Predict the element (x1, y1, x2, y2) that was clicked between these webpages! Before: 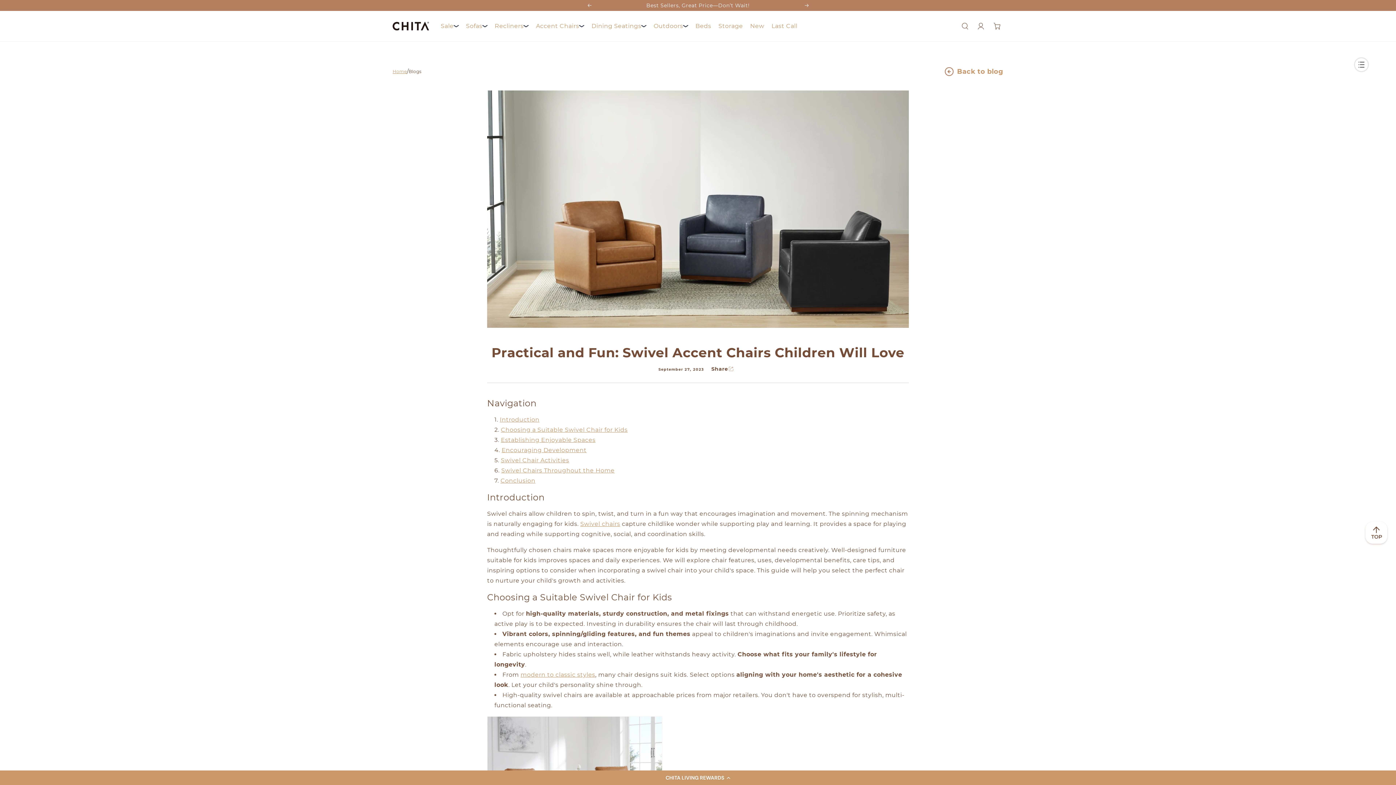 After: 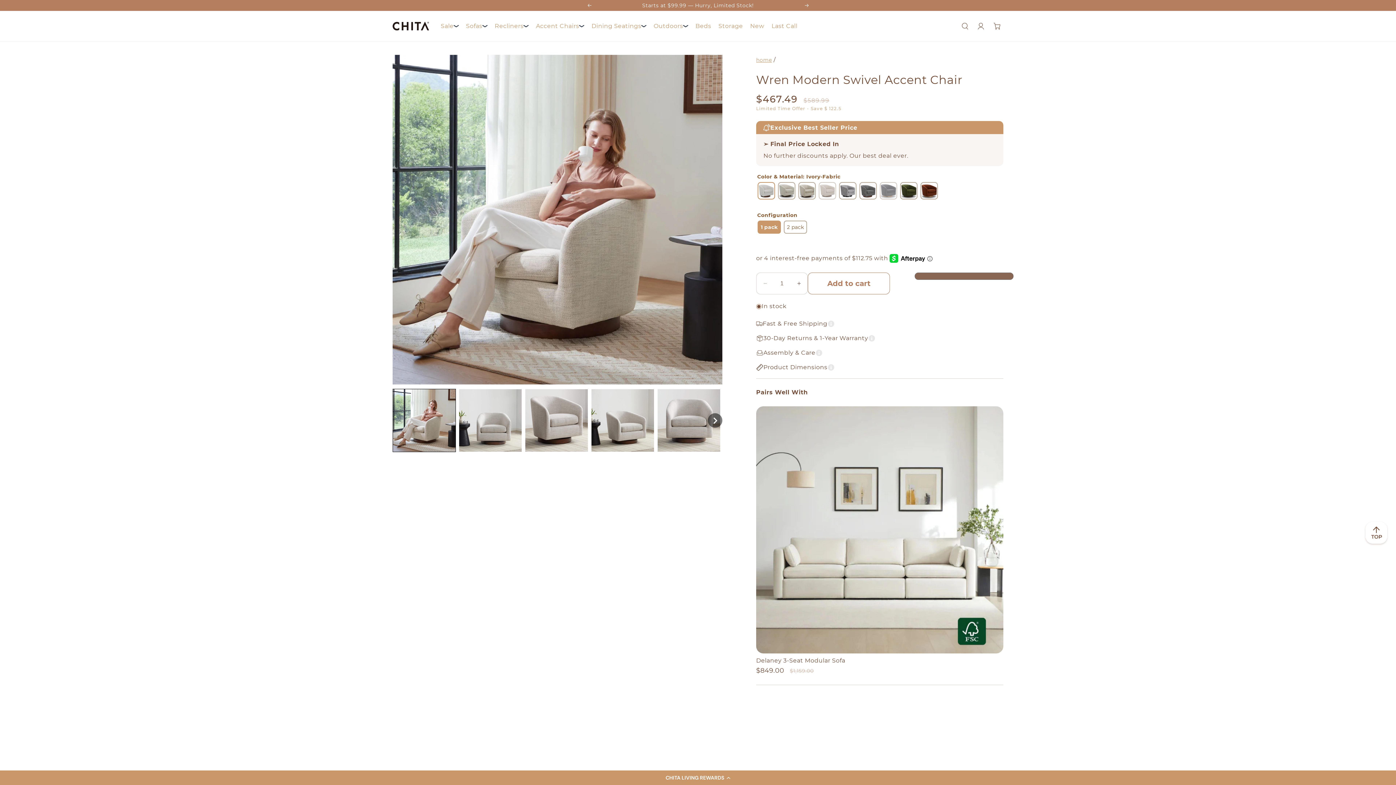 Action: bbox: (520, 671, 595, 678) label: modern to classic styles